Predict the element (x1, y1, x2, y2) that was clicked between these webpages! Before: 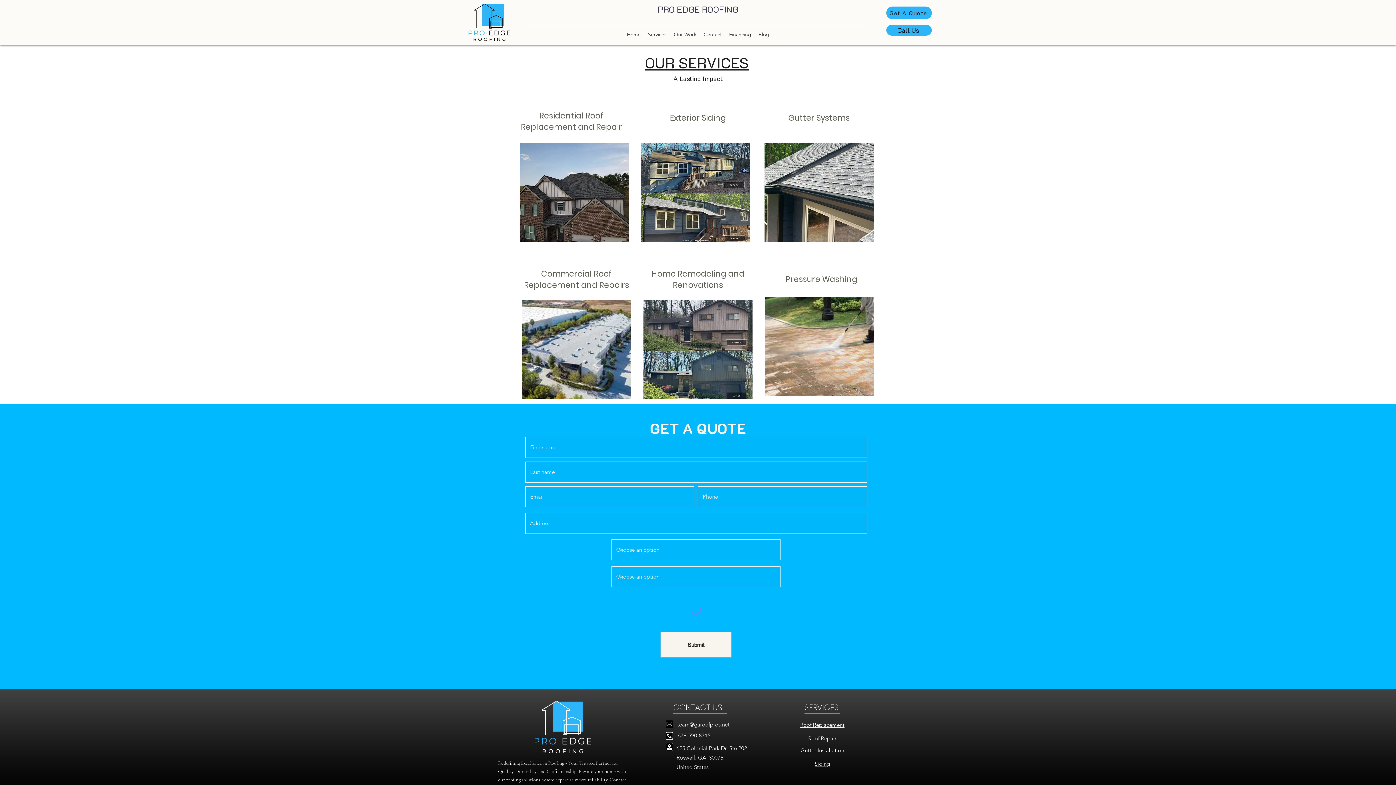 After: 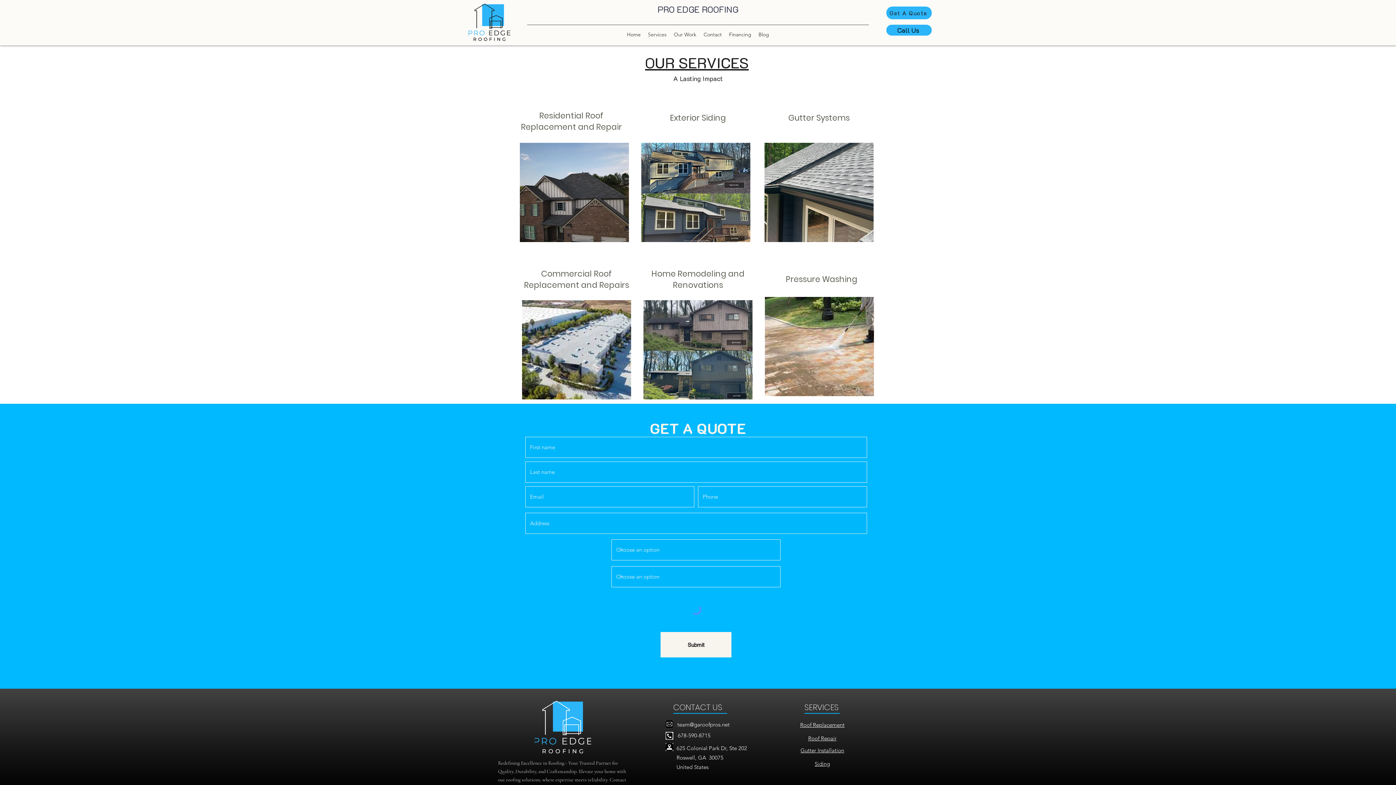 Action: label: Roof Replacement bbox: (800, 721, 844, 728)